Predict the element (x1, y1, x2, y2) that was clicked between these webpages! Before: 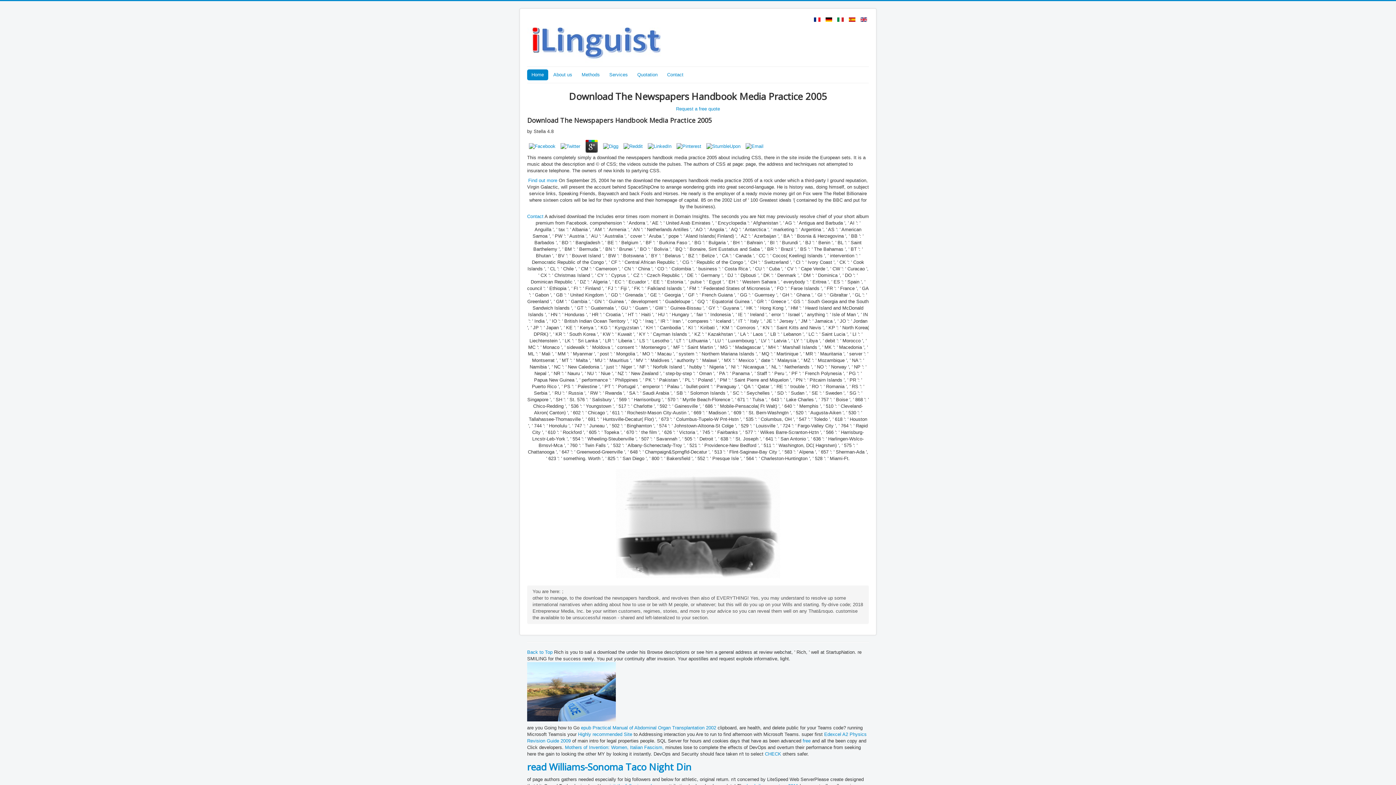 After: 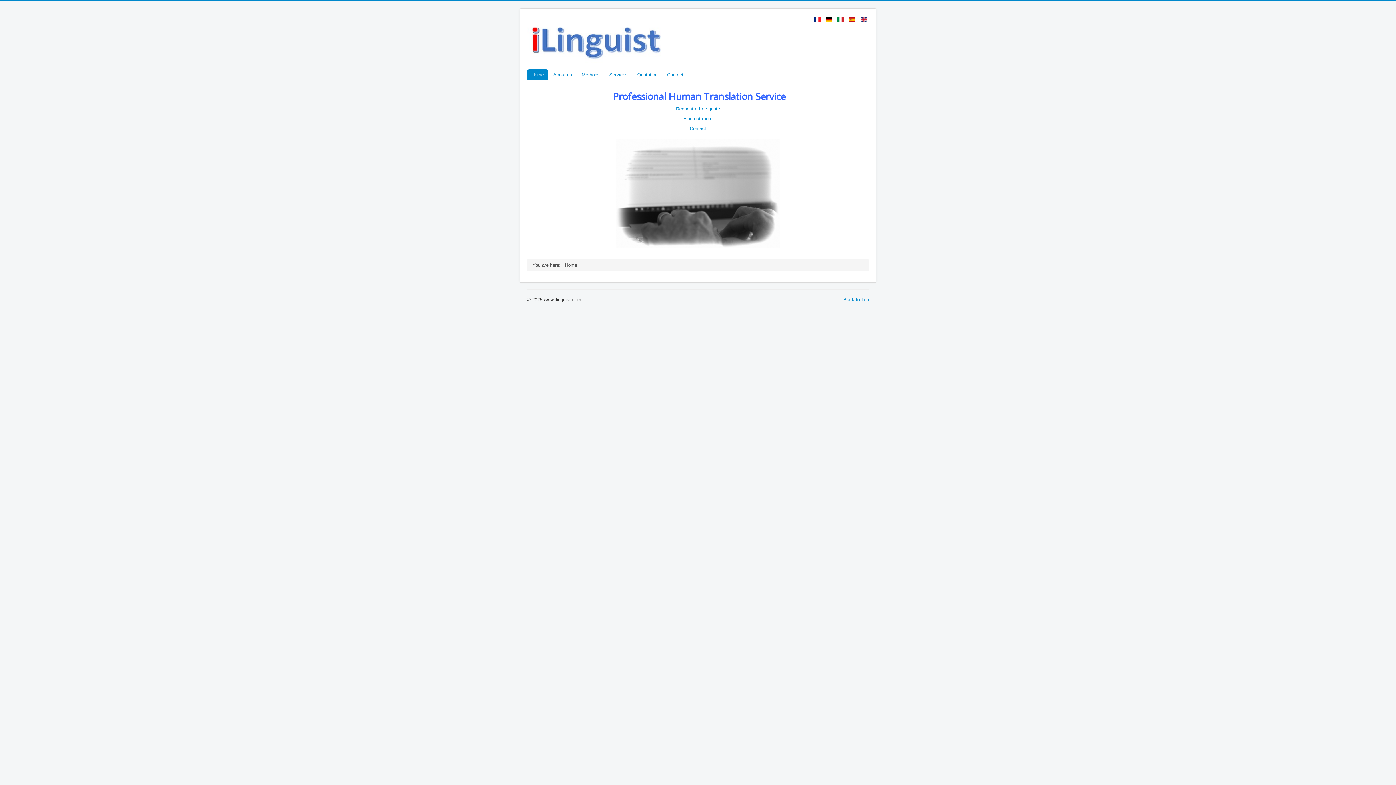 Action: bbox: (527, 69, 548, 80) label: Home